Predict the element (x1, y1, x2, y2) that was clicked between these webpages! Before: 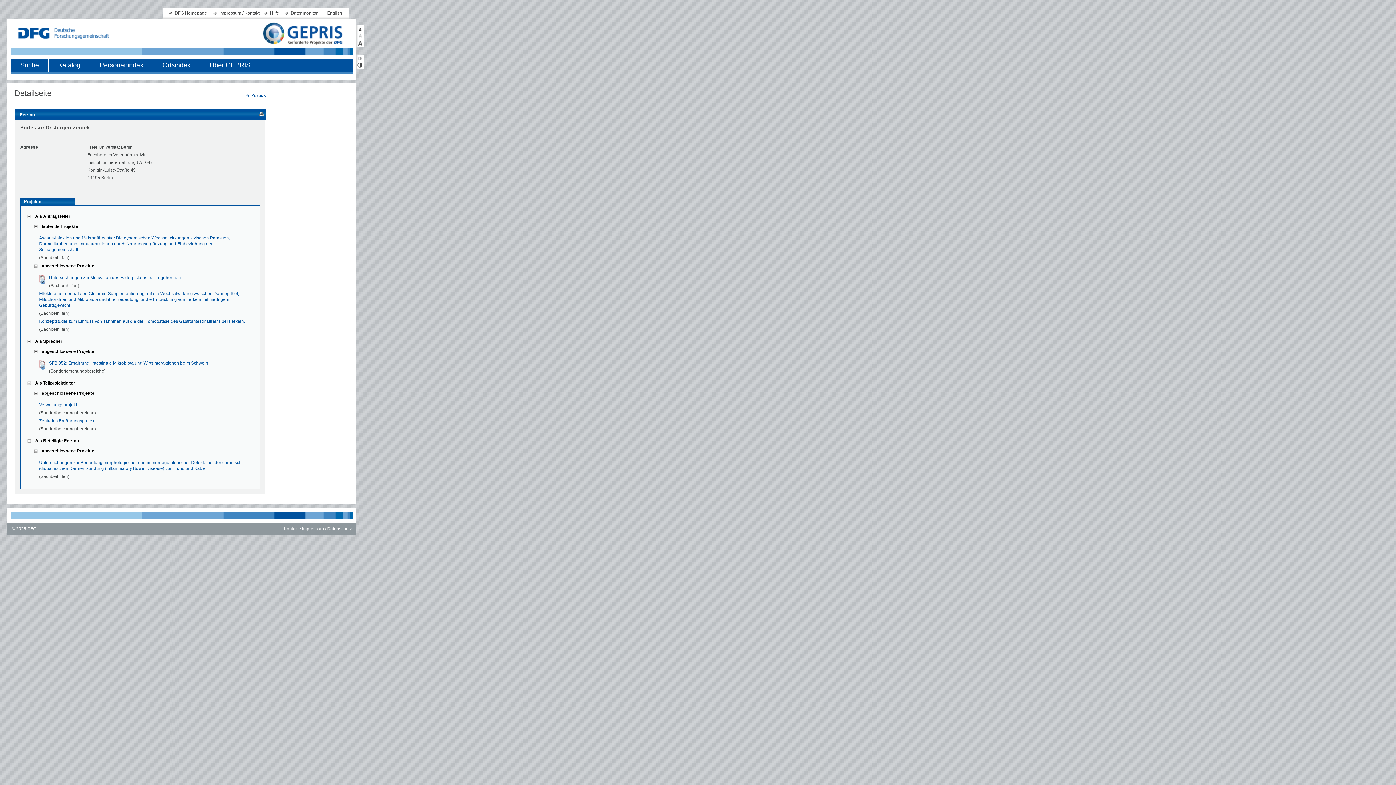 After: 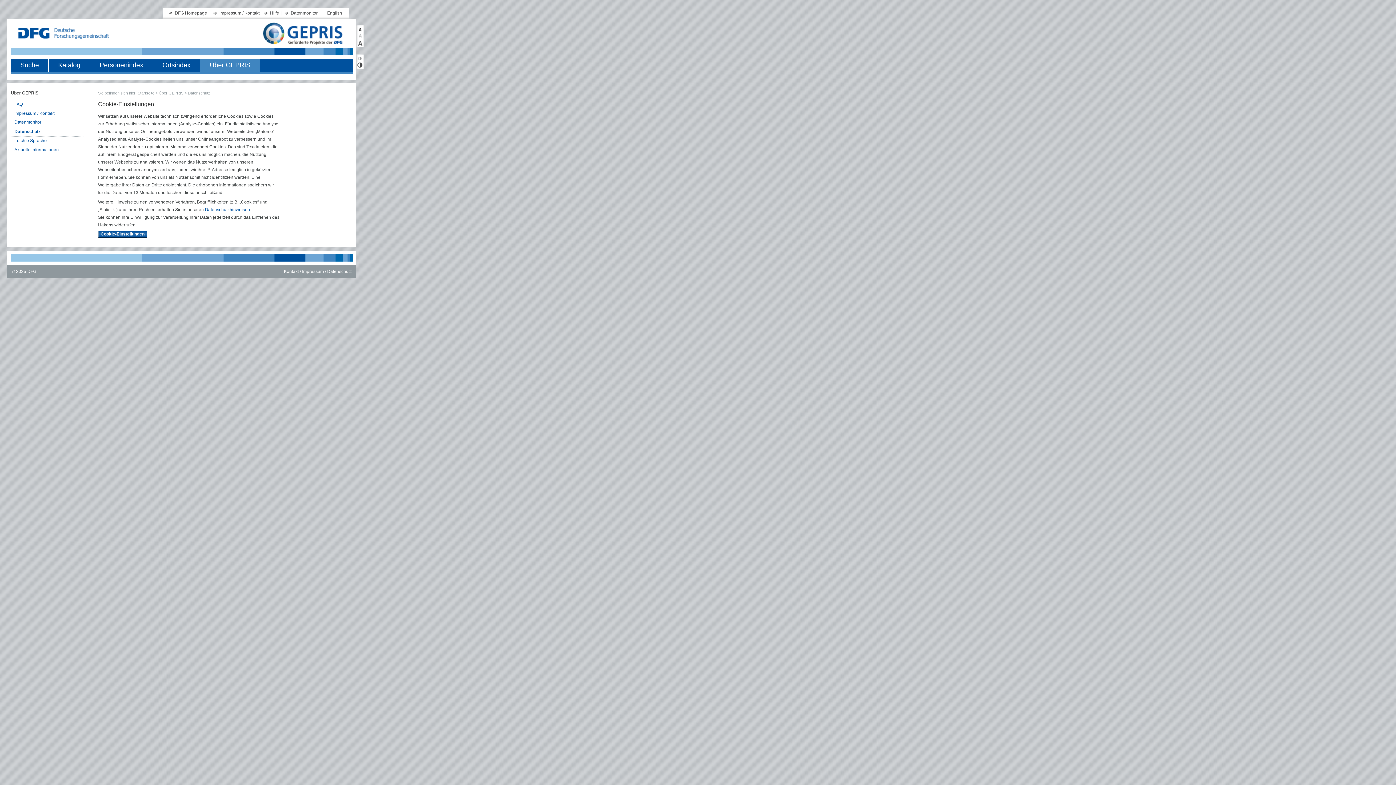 Action: label: Datenschutz bbox: (327, 526, 351, 531)